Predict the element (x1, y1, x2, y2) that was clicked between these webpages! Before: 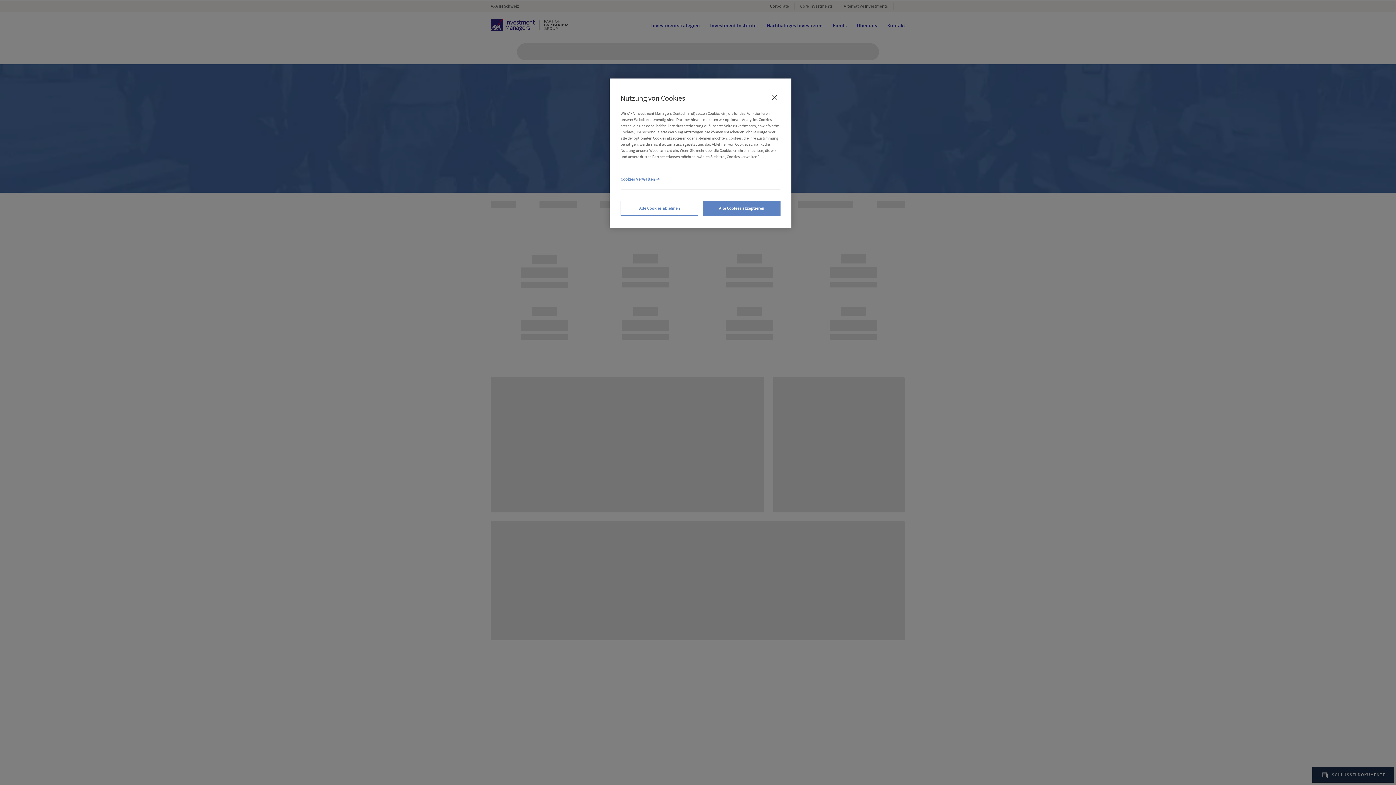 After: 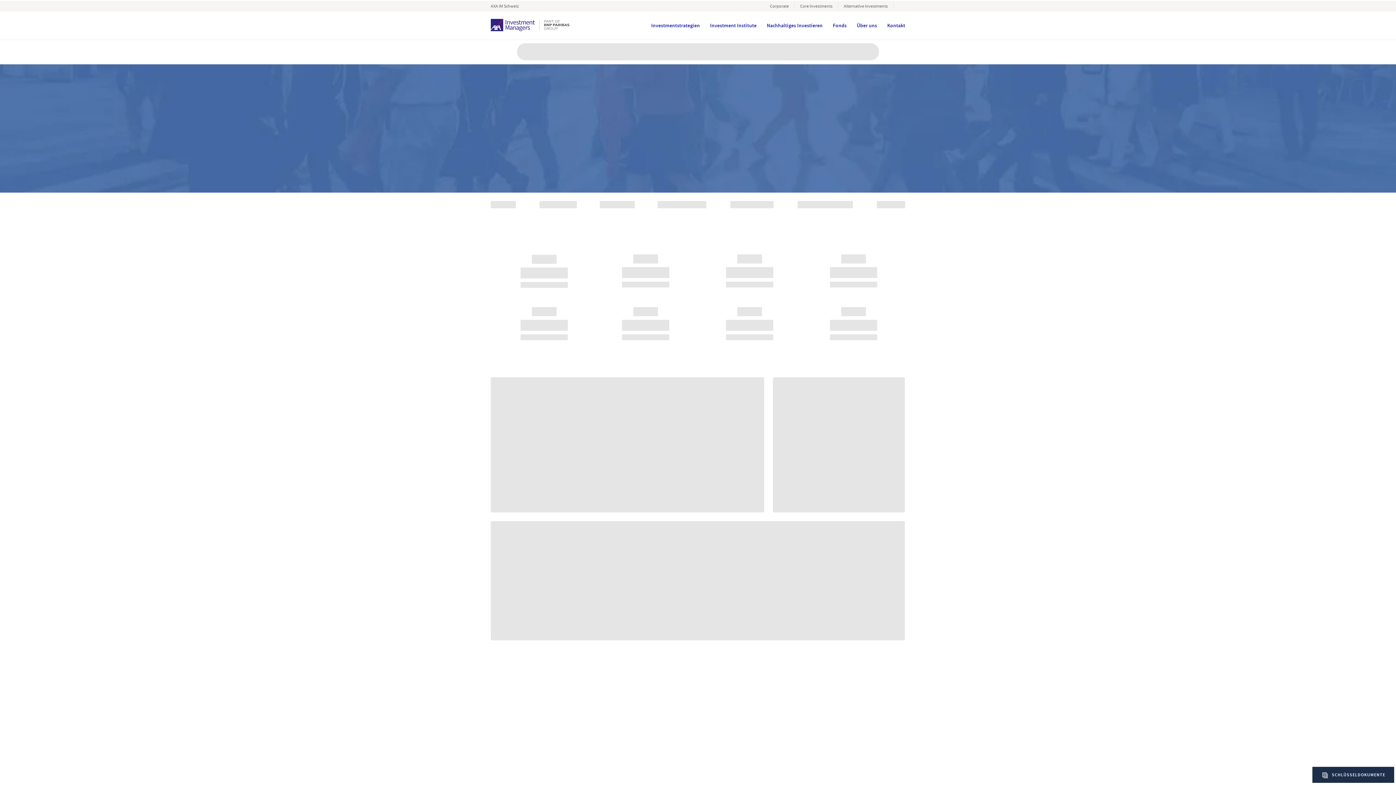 Action: label: Schließen bbox: (766, 89, 782, 105)